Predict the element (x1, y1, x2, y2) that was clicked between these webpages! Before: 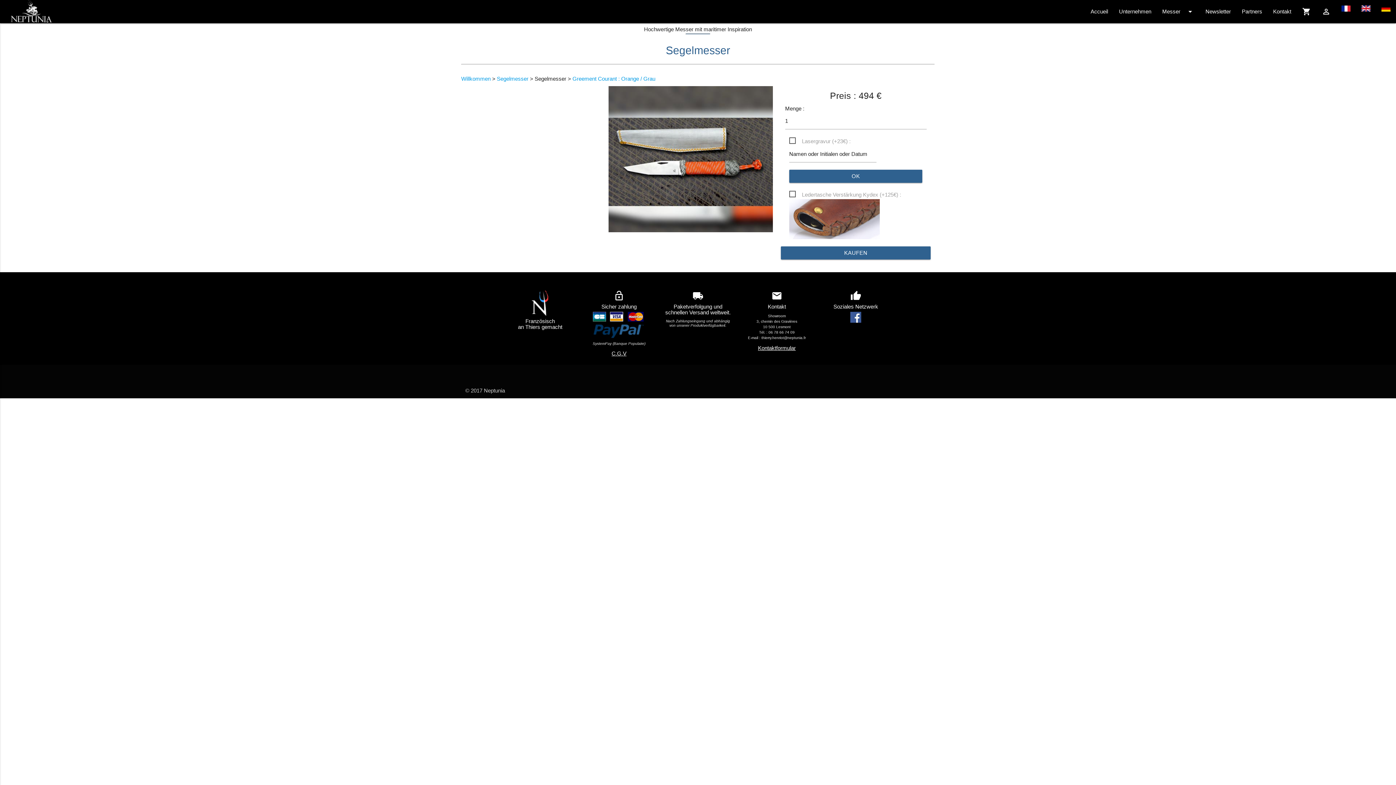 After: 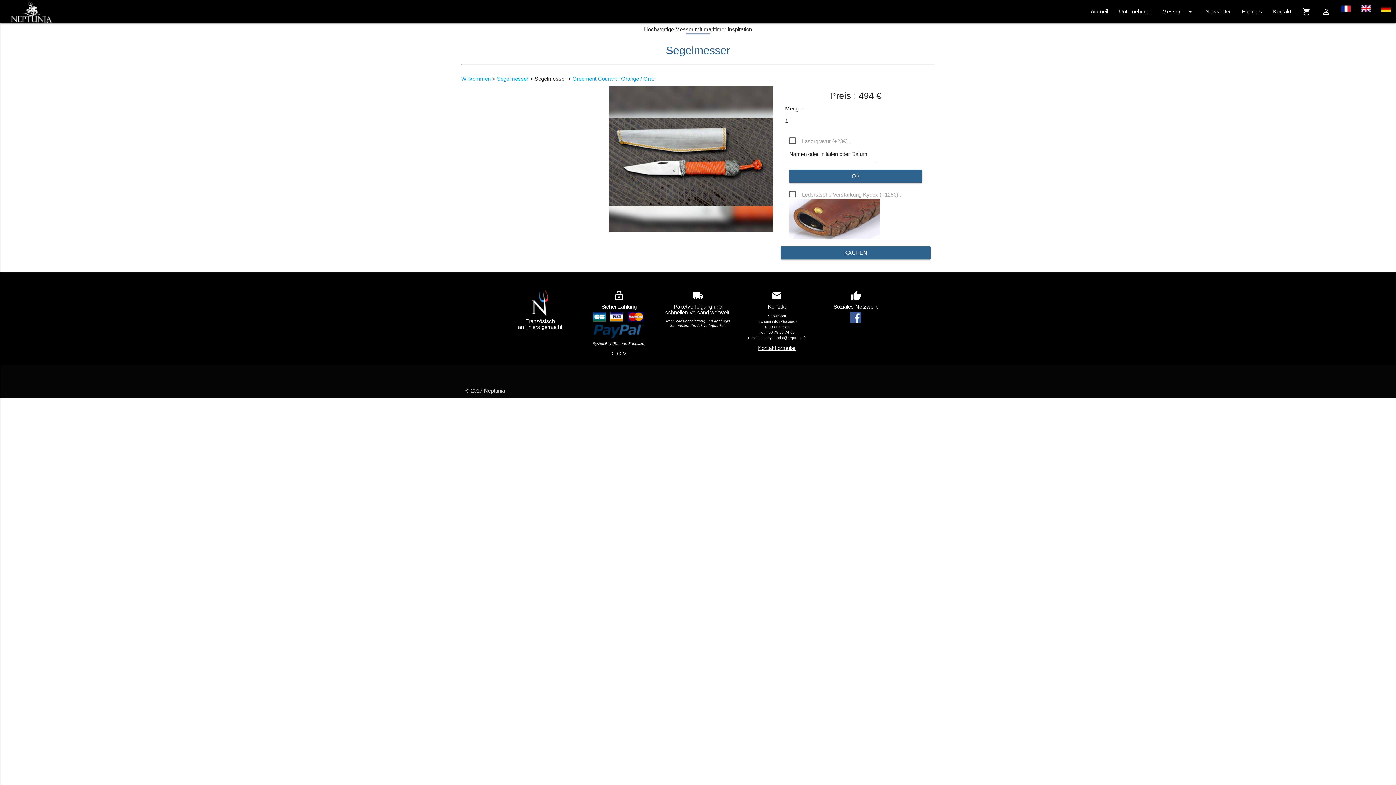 Action: bbox: (850, 317, 861, 324)